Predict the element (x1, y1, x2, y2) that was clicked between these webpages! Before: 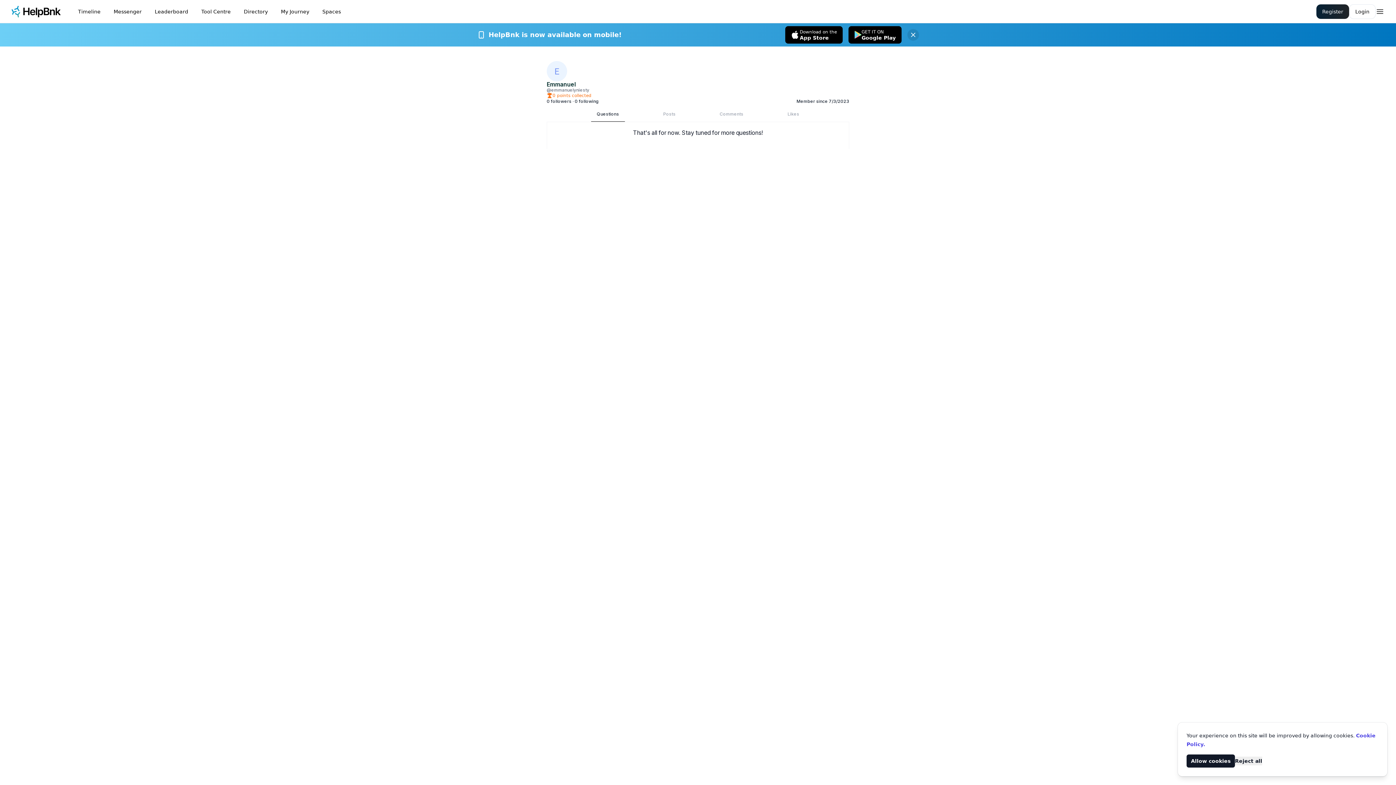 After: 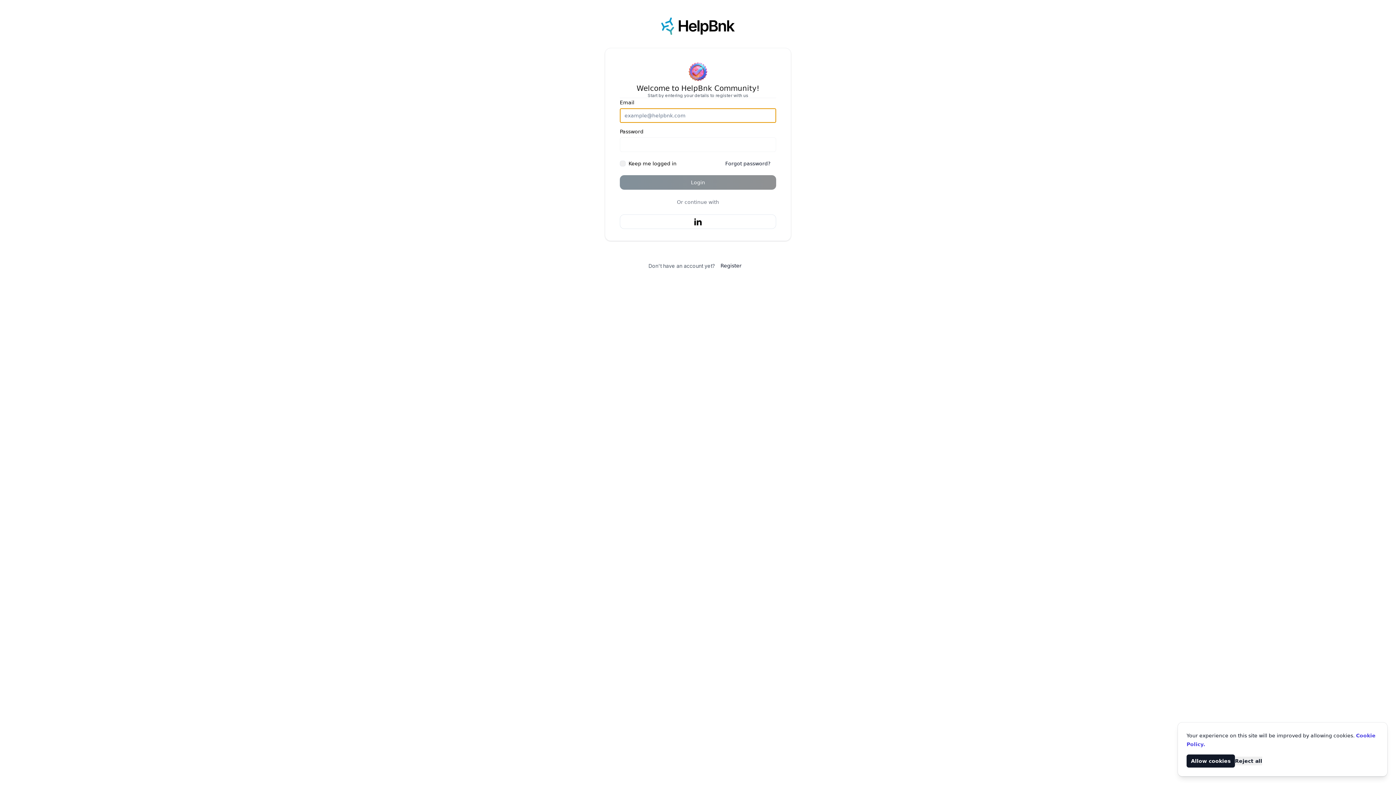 Action: bbox: (1349, 4, 1376, 18) label: Login